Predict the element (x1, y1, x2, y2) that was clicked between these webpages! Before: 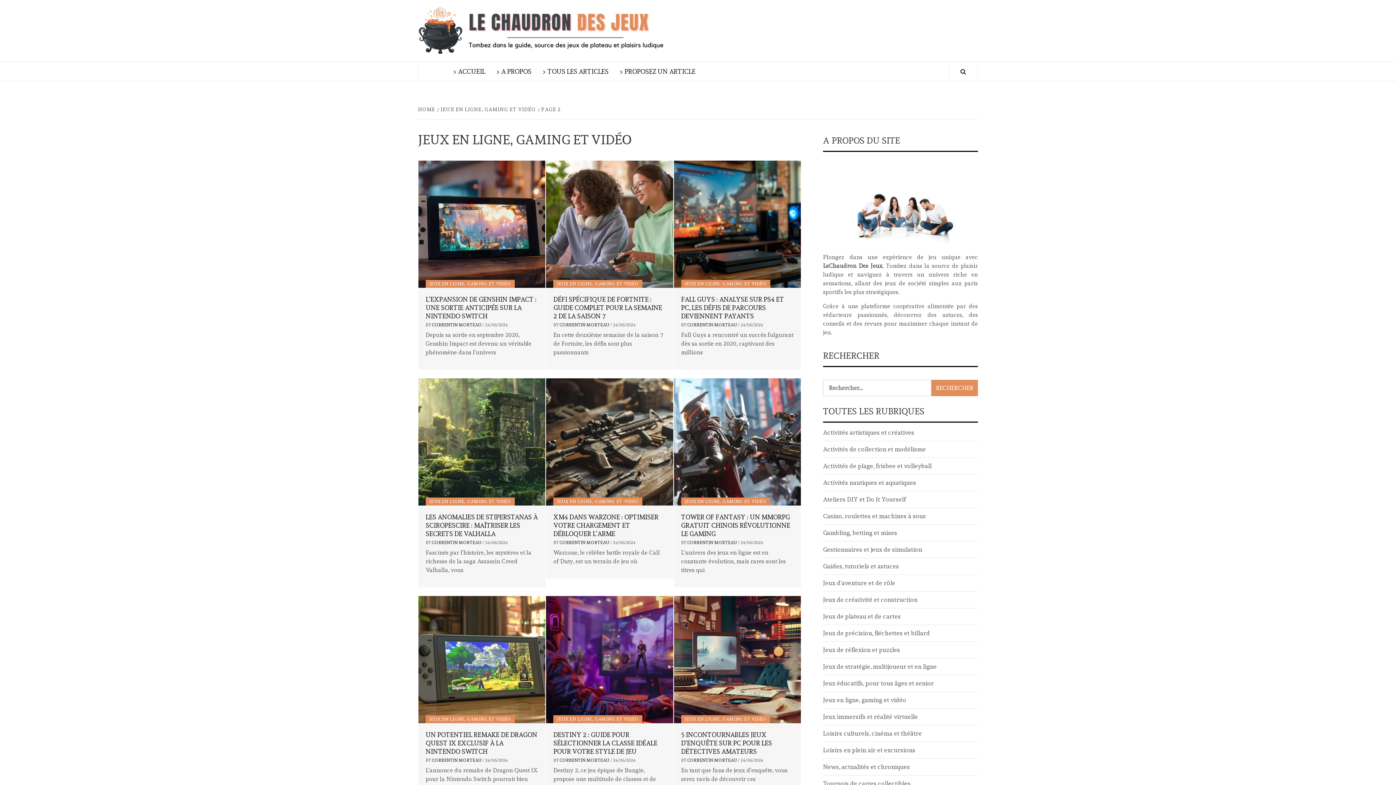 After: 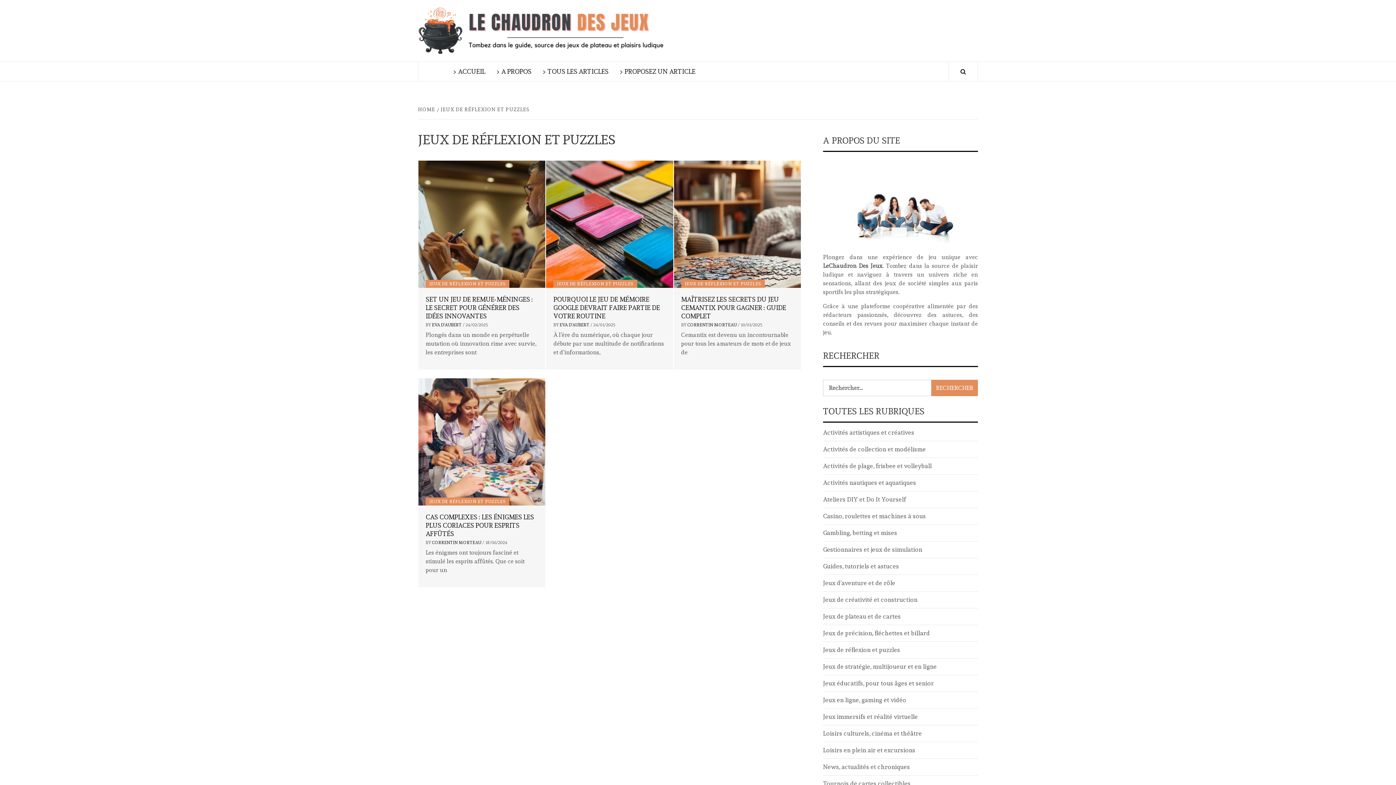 Action: bbox: (823, 646, 900, 653) label: Jeux de réflexion et puzzles